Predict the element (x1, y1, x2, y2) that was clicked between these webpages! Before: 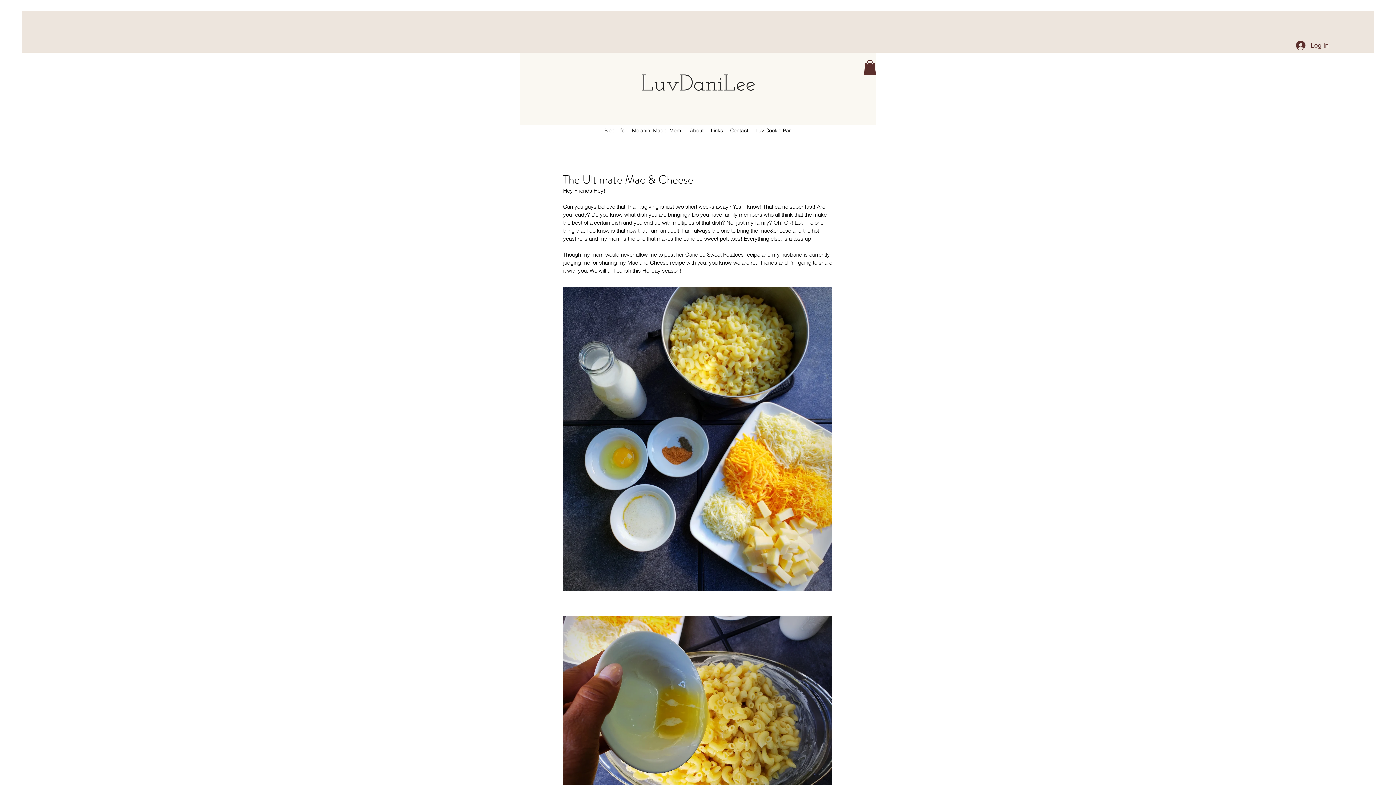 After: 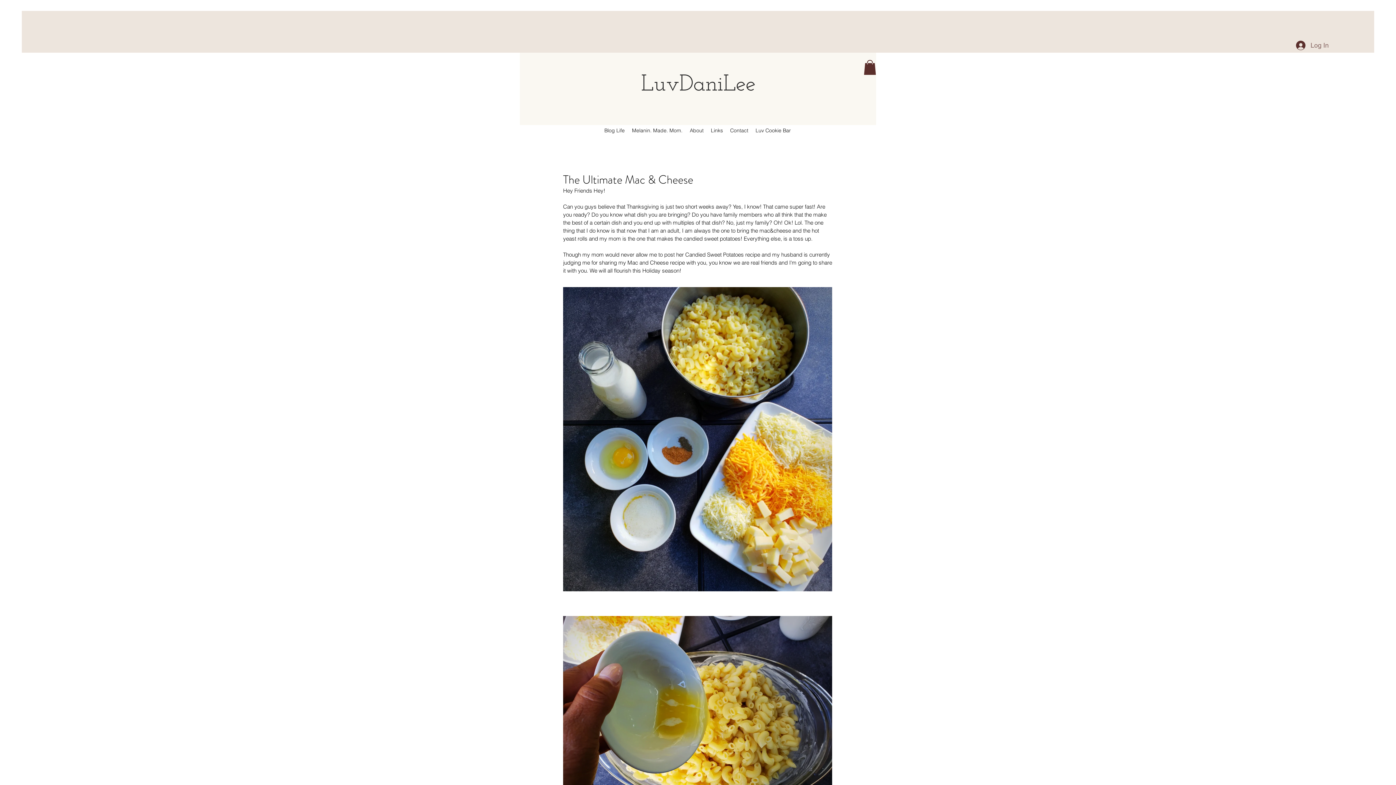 Action: bbox: (1291, 37, 1334, 53) label: Log In